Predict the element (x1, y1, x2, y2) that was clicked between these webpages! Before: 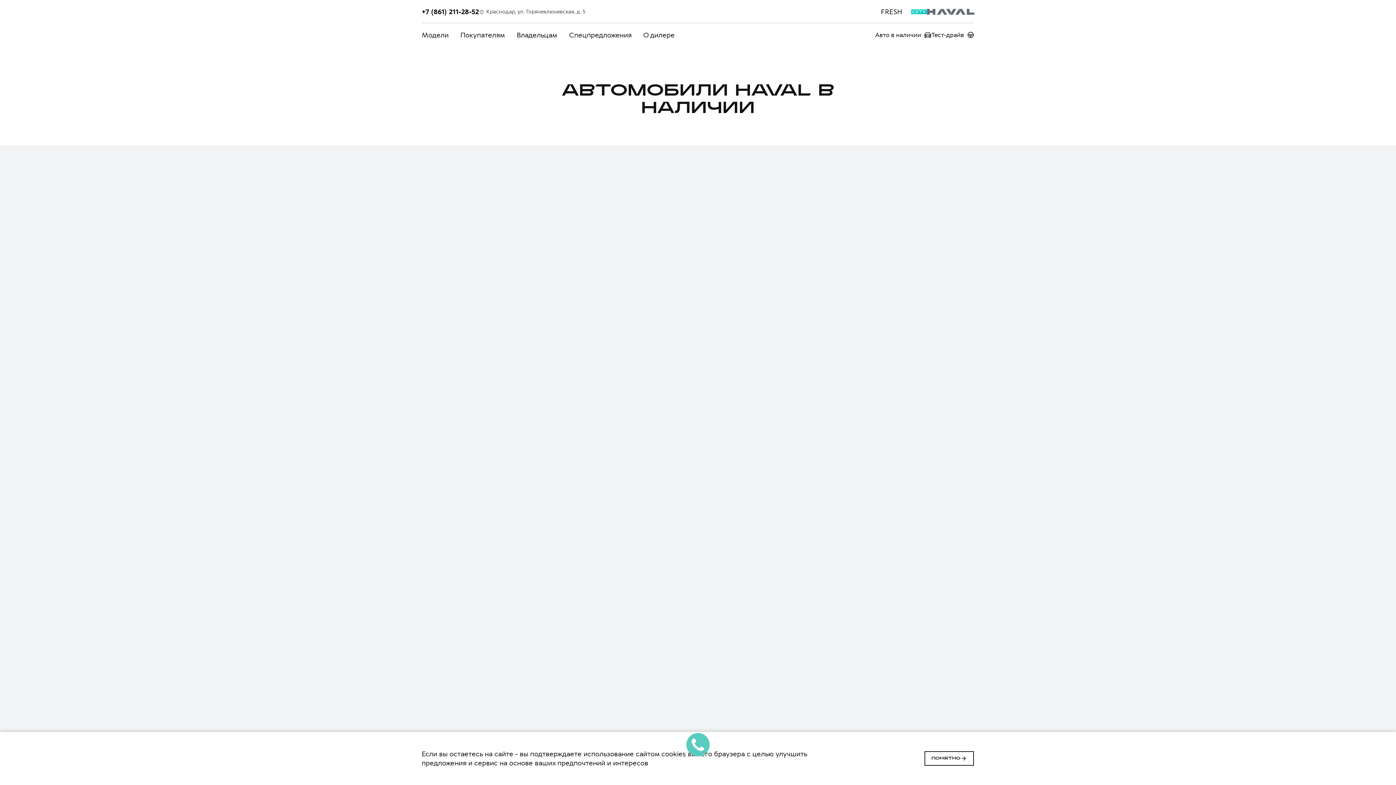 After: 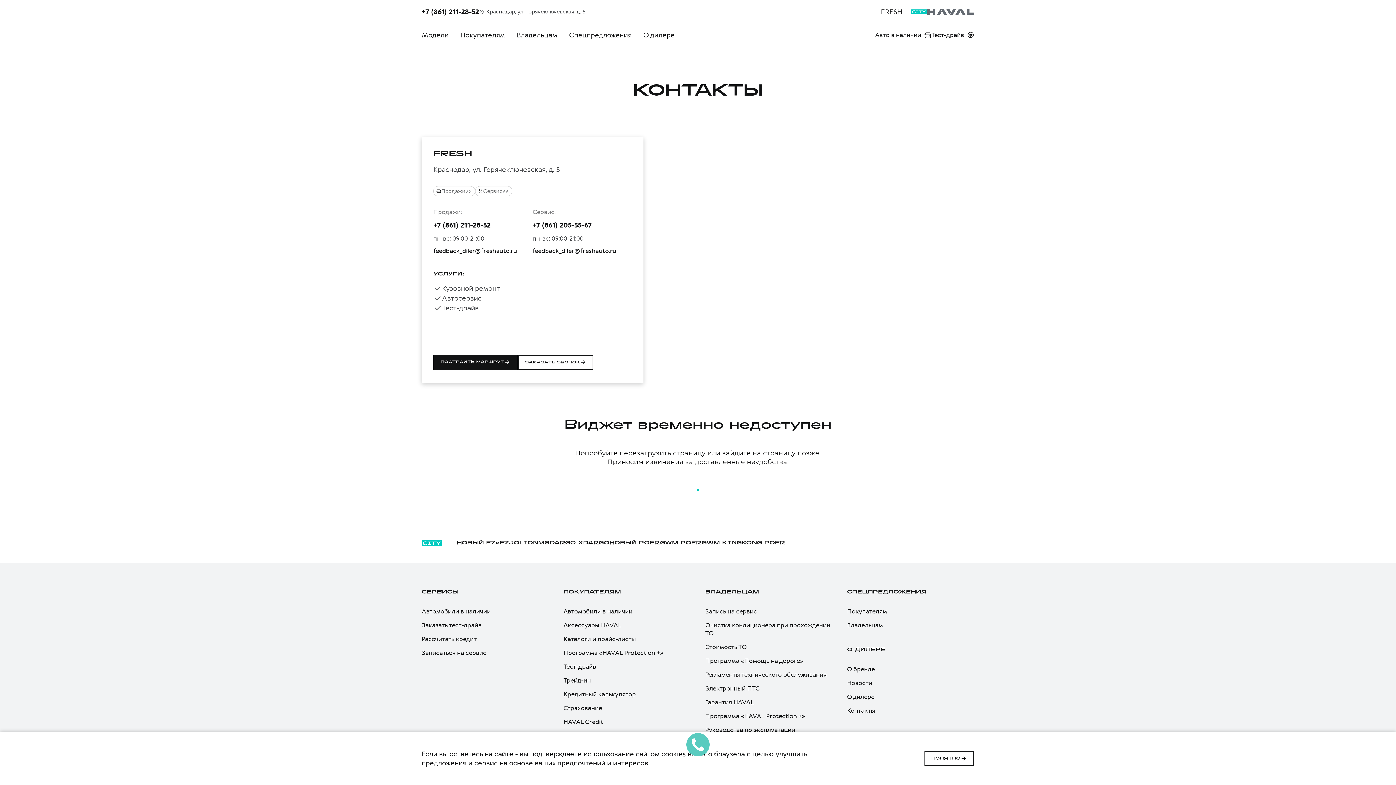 Action: label: Краснодар, ул. Горячеключевская, д. 5 bbox: (479, 8, 585, 15)